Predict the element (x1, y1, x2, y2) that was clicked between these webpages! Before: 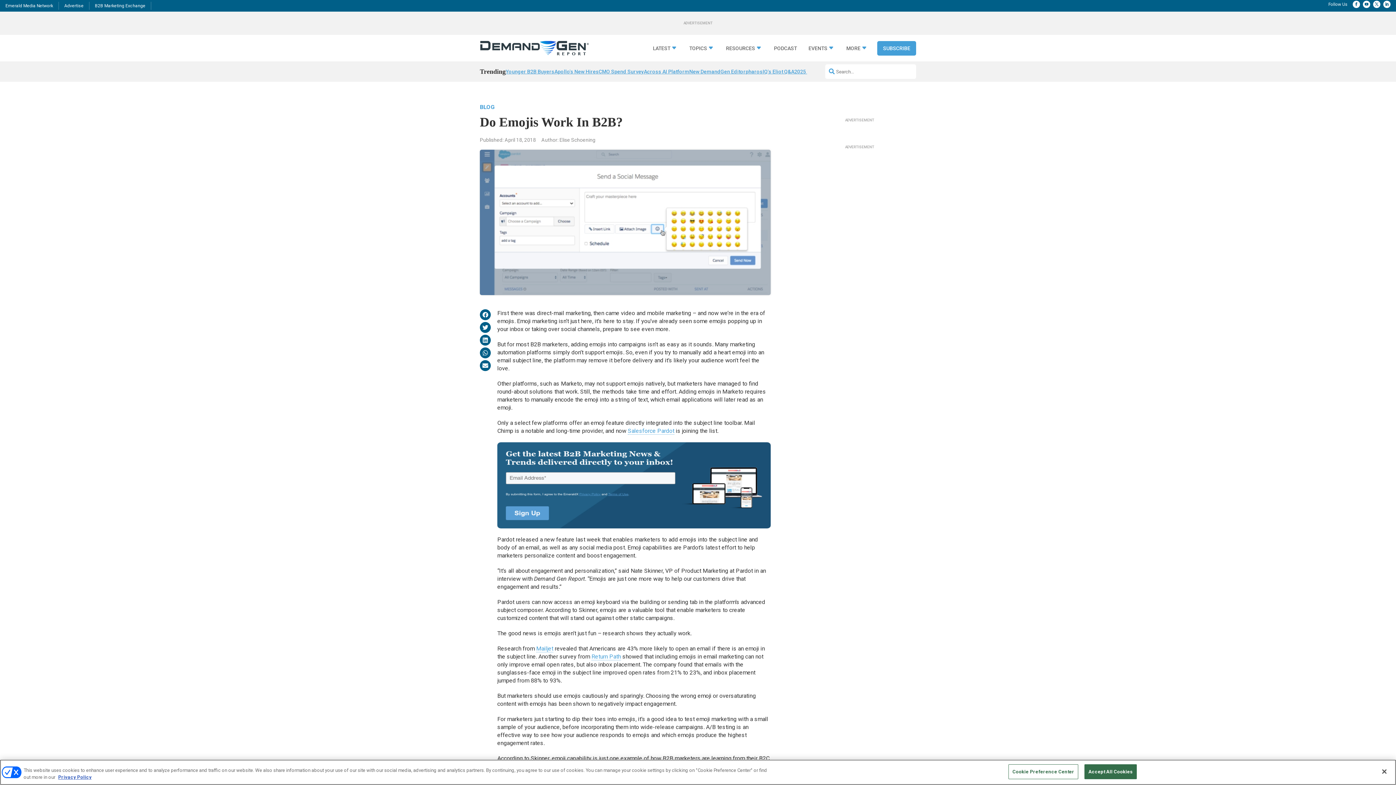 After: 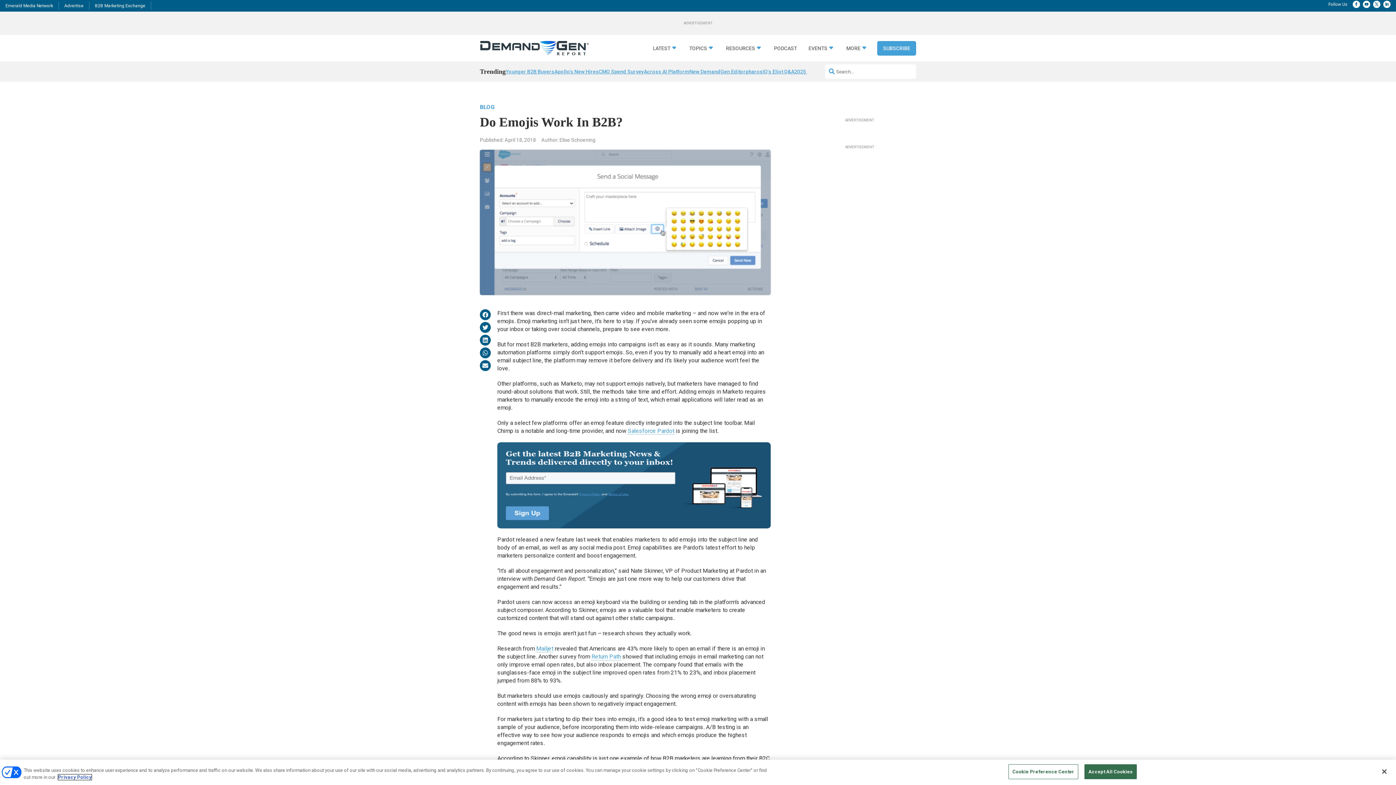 Action: label: More information about your privacy, opens in a new tab bbox: (58, 774, 91, 780)